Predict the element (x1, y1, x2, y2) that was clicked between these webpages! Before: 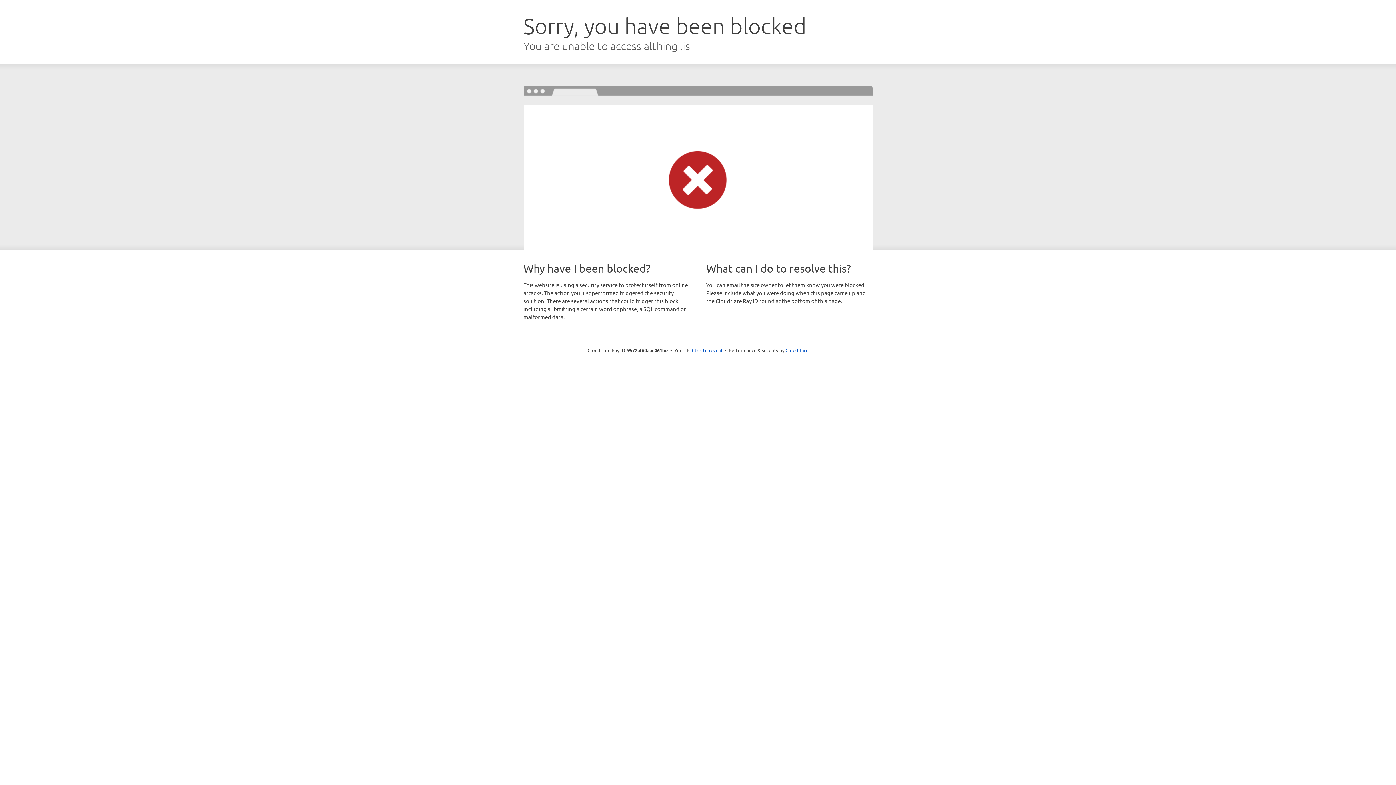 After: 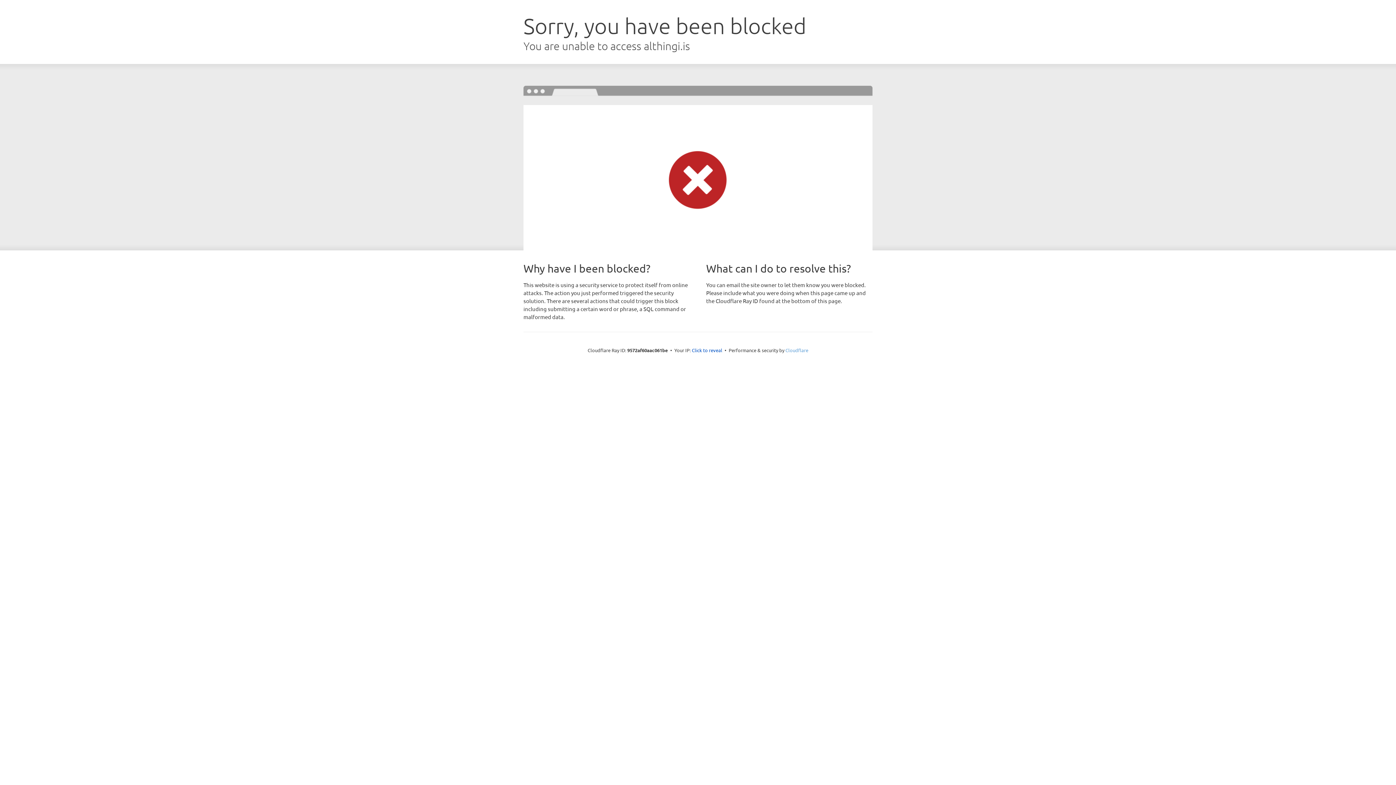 Action: label: Cloudflare bbox: (785, 347, 808, 353)